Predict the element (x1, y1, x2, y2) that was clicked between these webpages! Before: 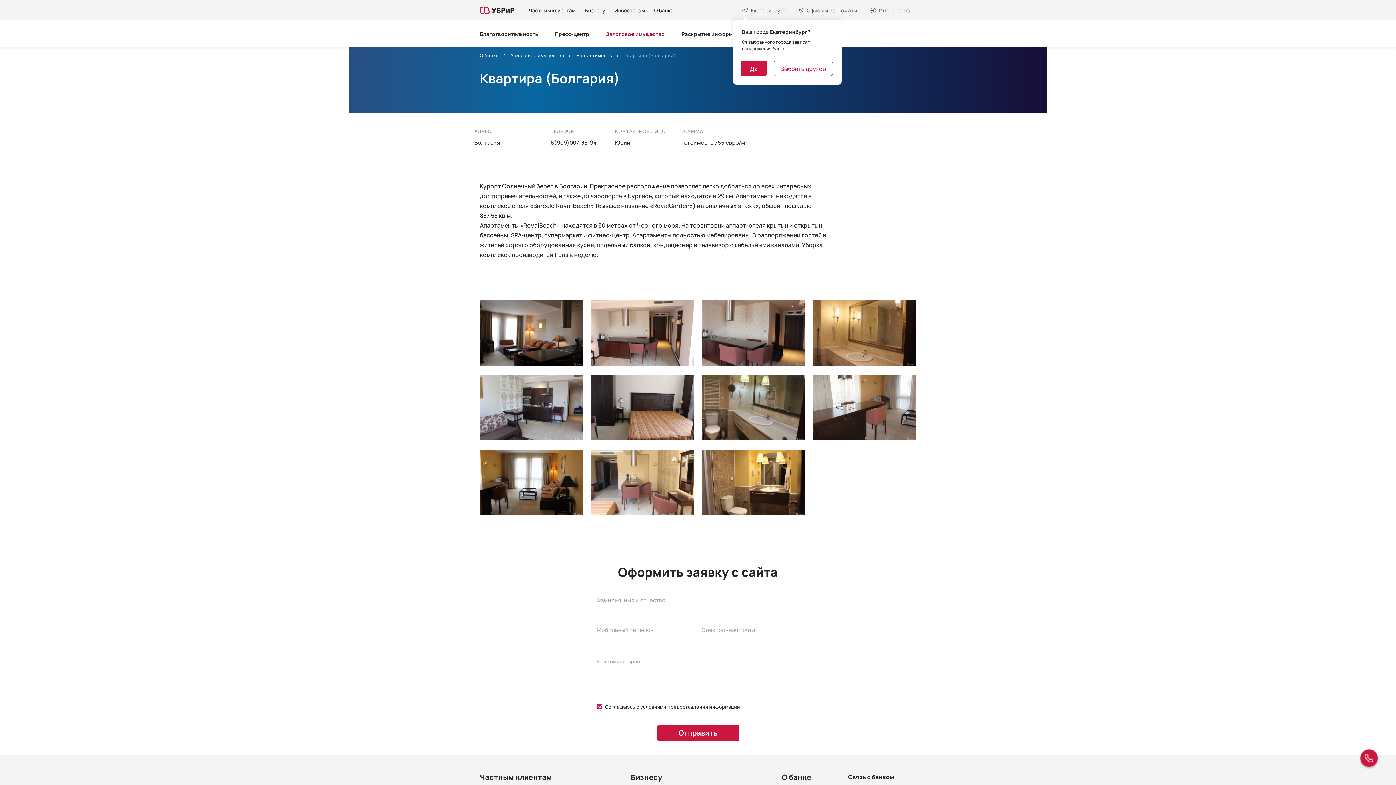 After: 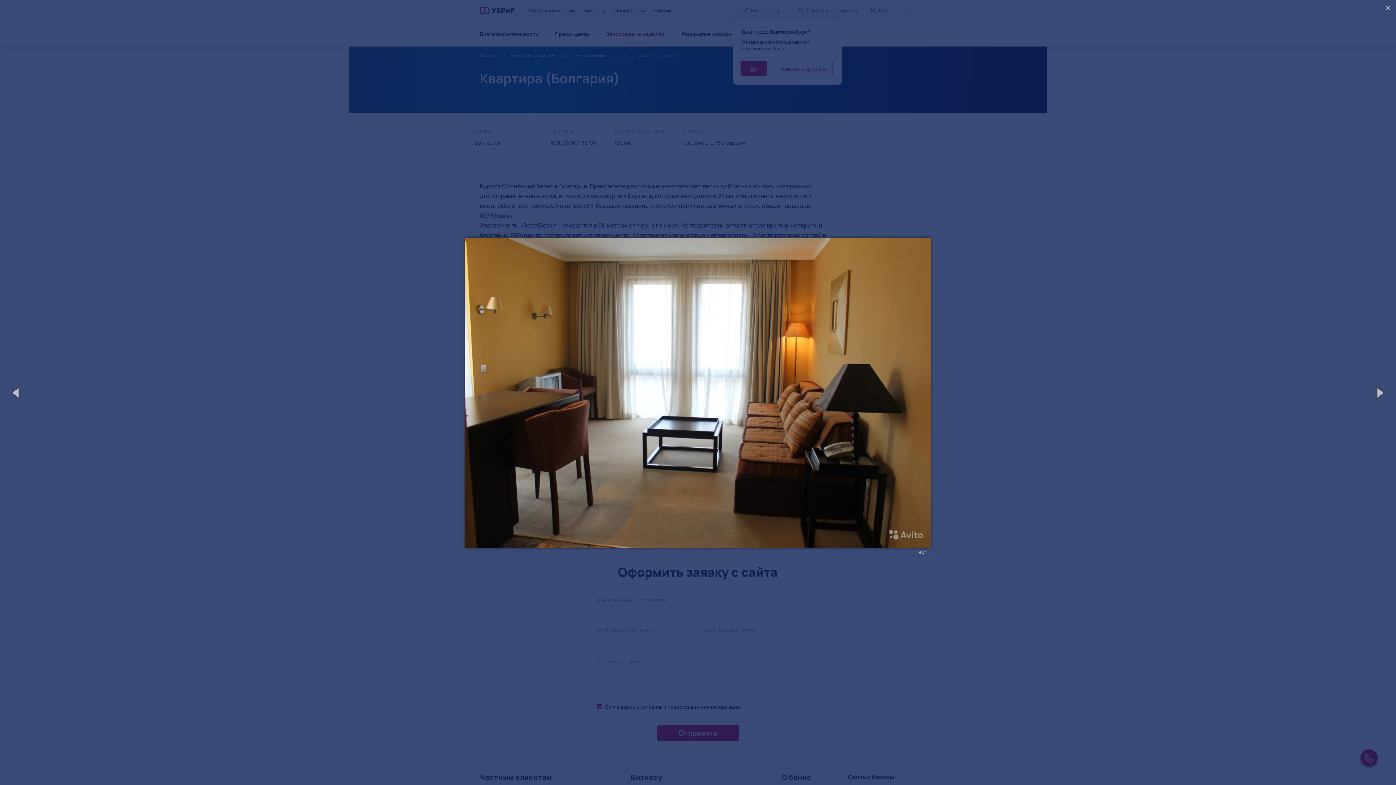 Action: bbox: (480, 449, 583, 515)